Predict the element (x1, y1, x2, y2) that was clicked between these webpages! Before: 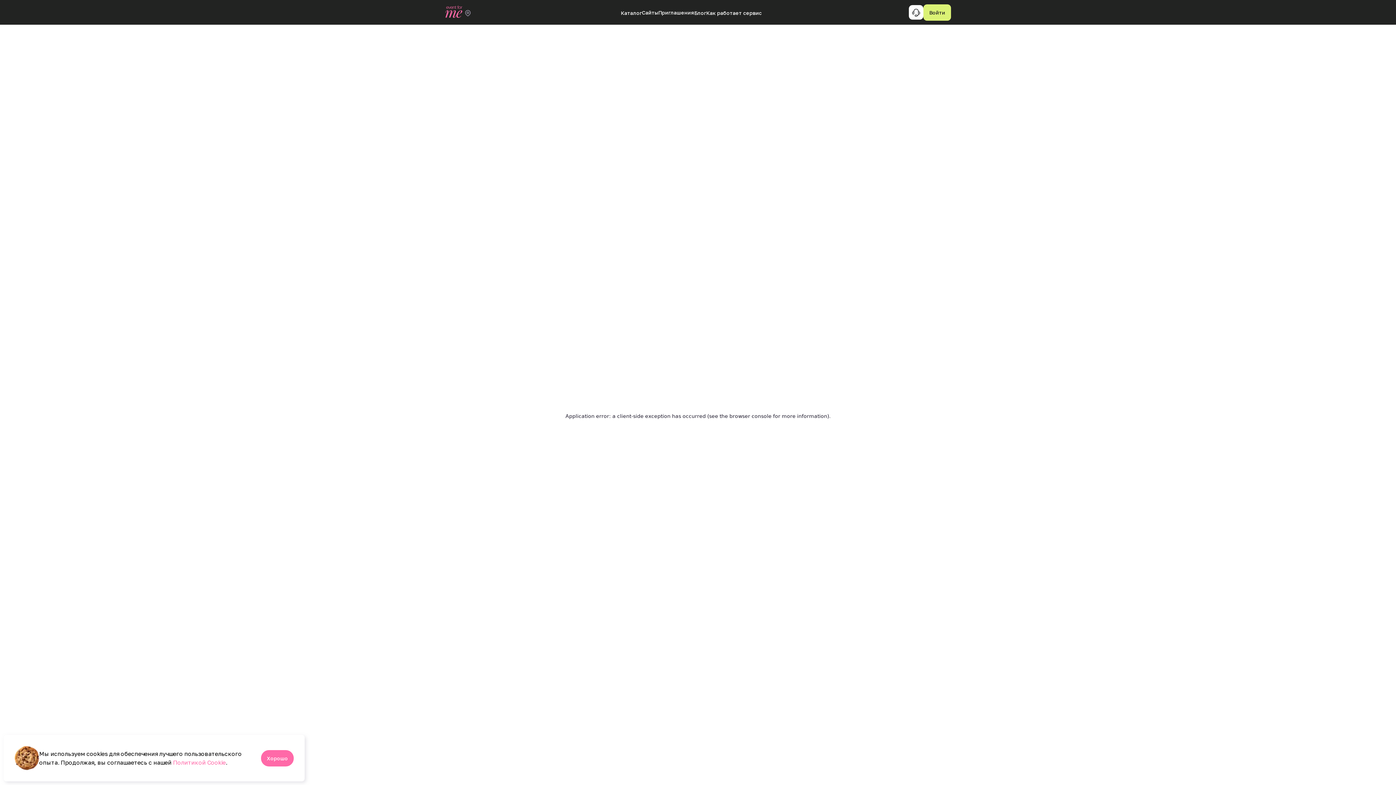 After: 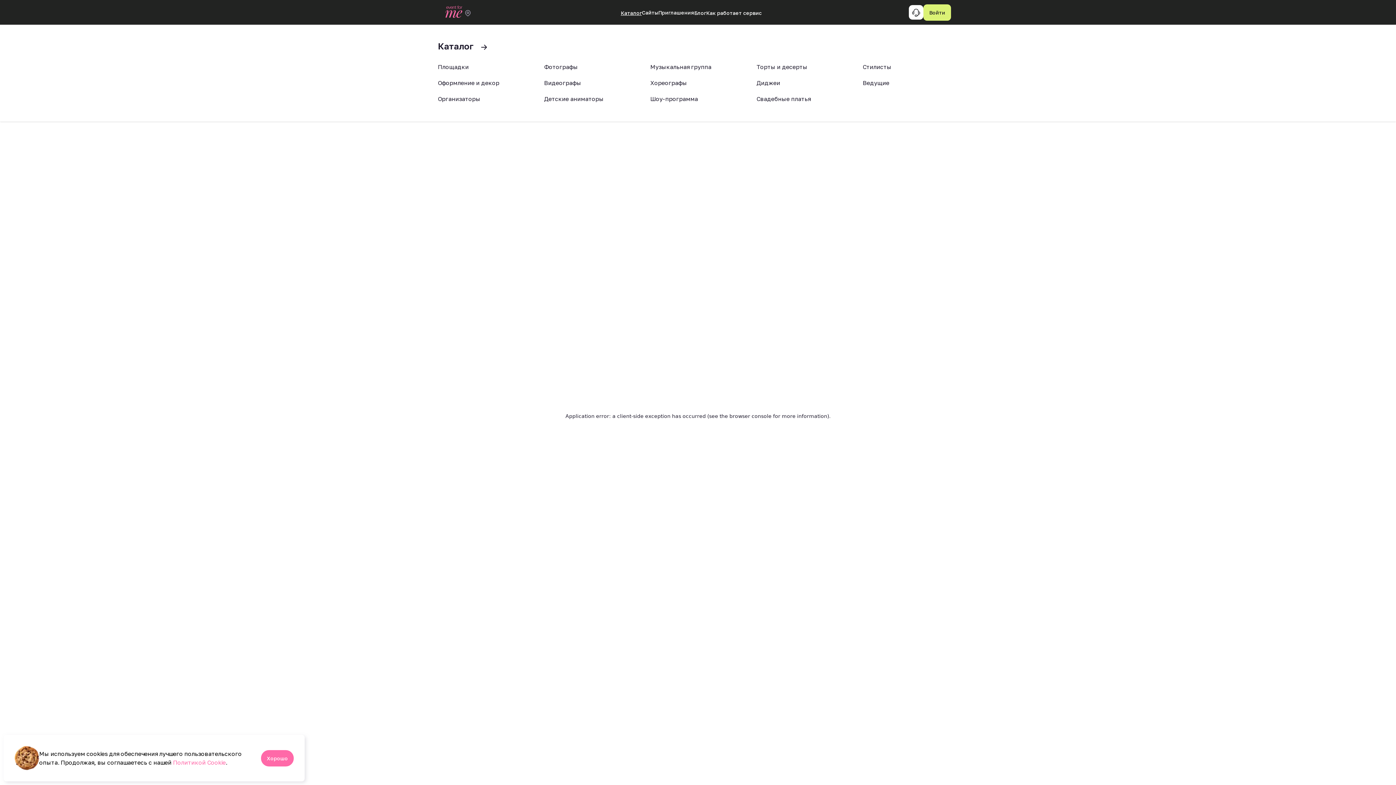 Action: label: Каталог bbox: (620, 9, 642, 16)